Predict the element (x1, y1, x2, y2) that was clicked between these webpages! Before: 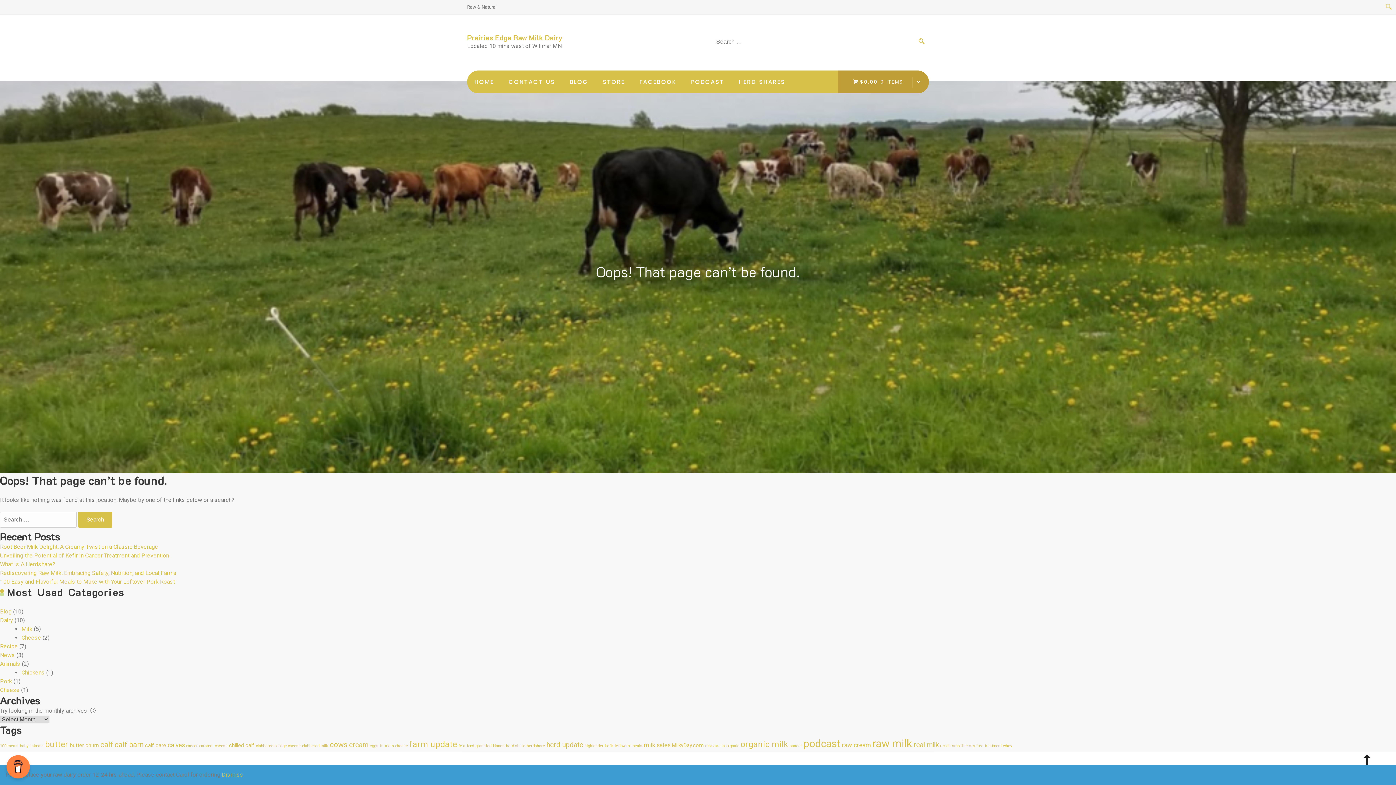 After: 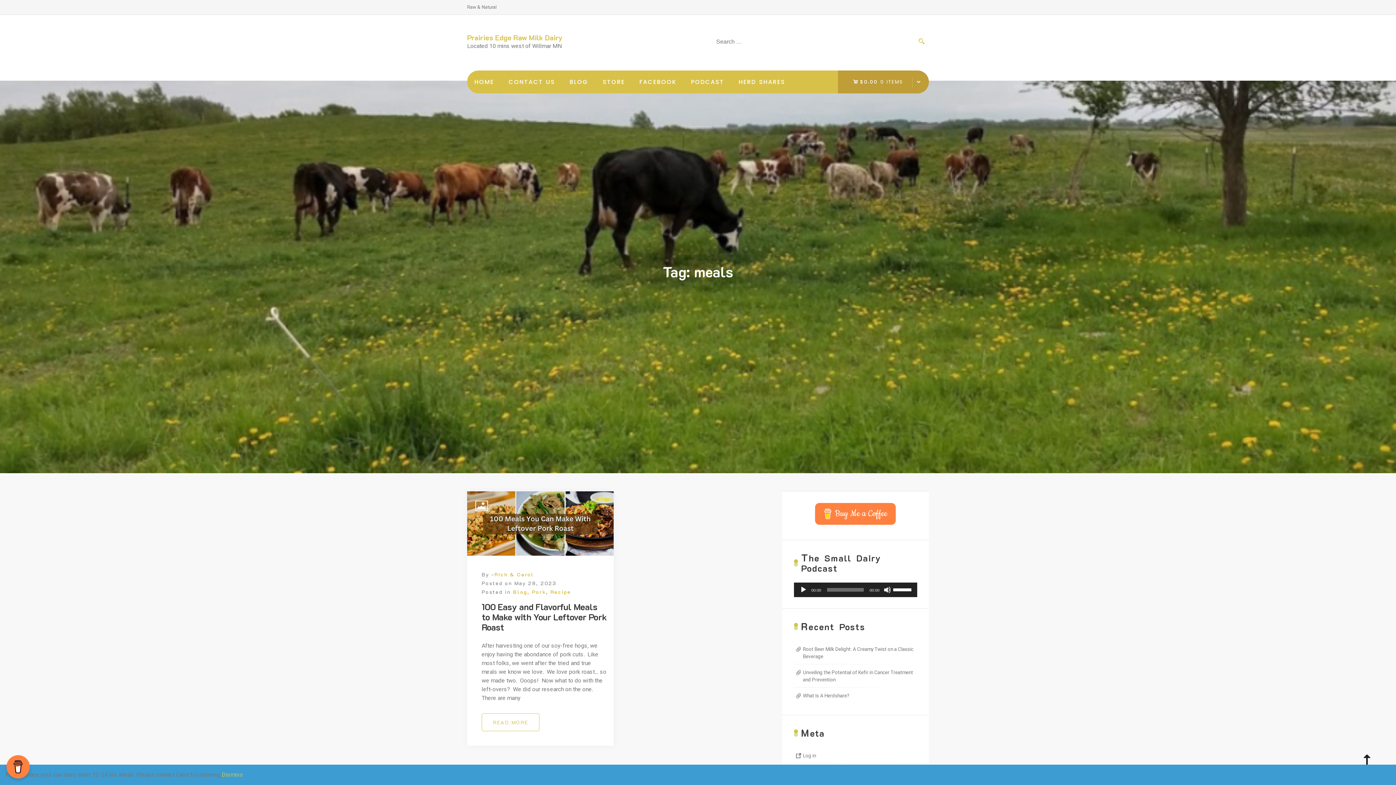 Action: bbox: (631, 744, 642, 748) label: meals (1 item)